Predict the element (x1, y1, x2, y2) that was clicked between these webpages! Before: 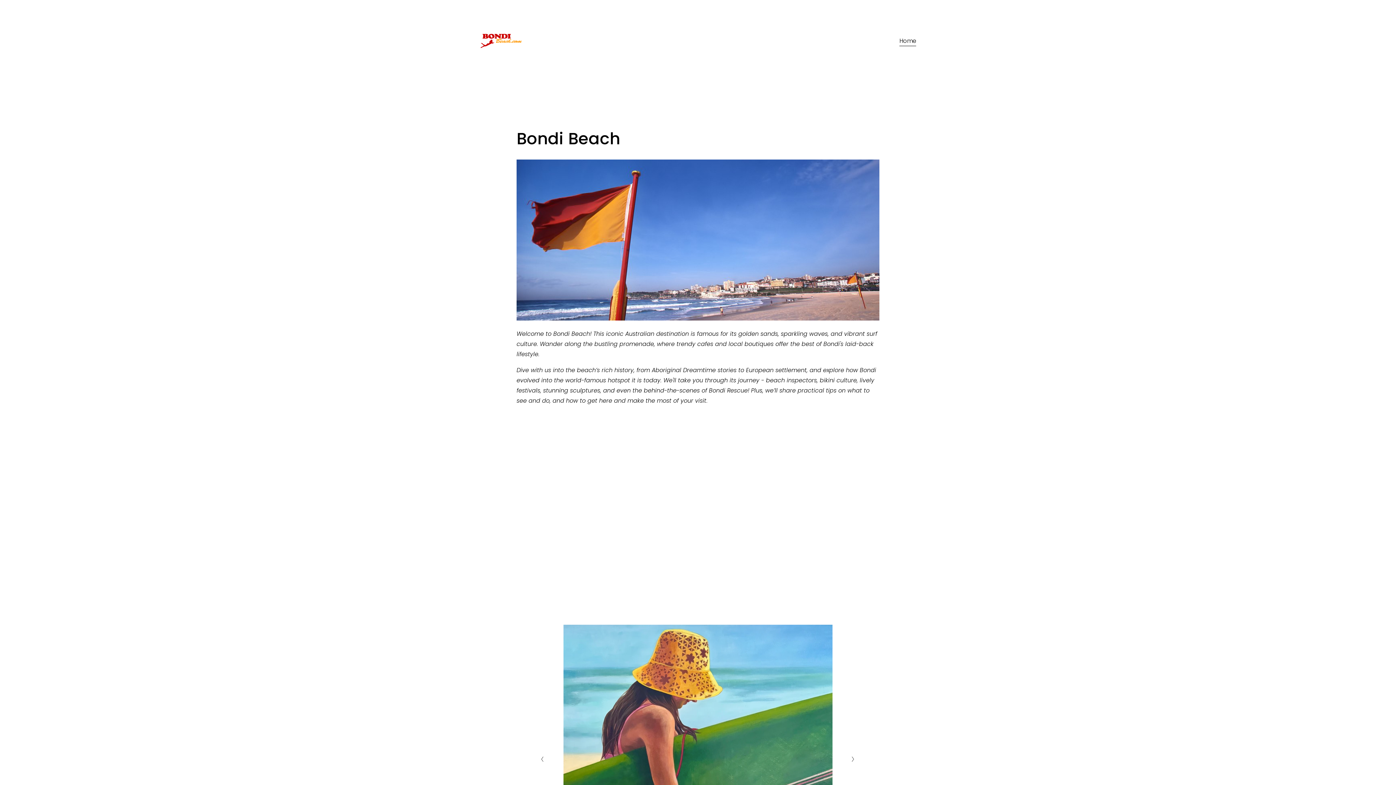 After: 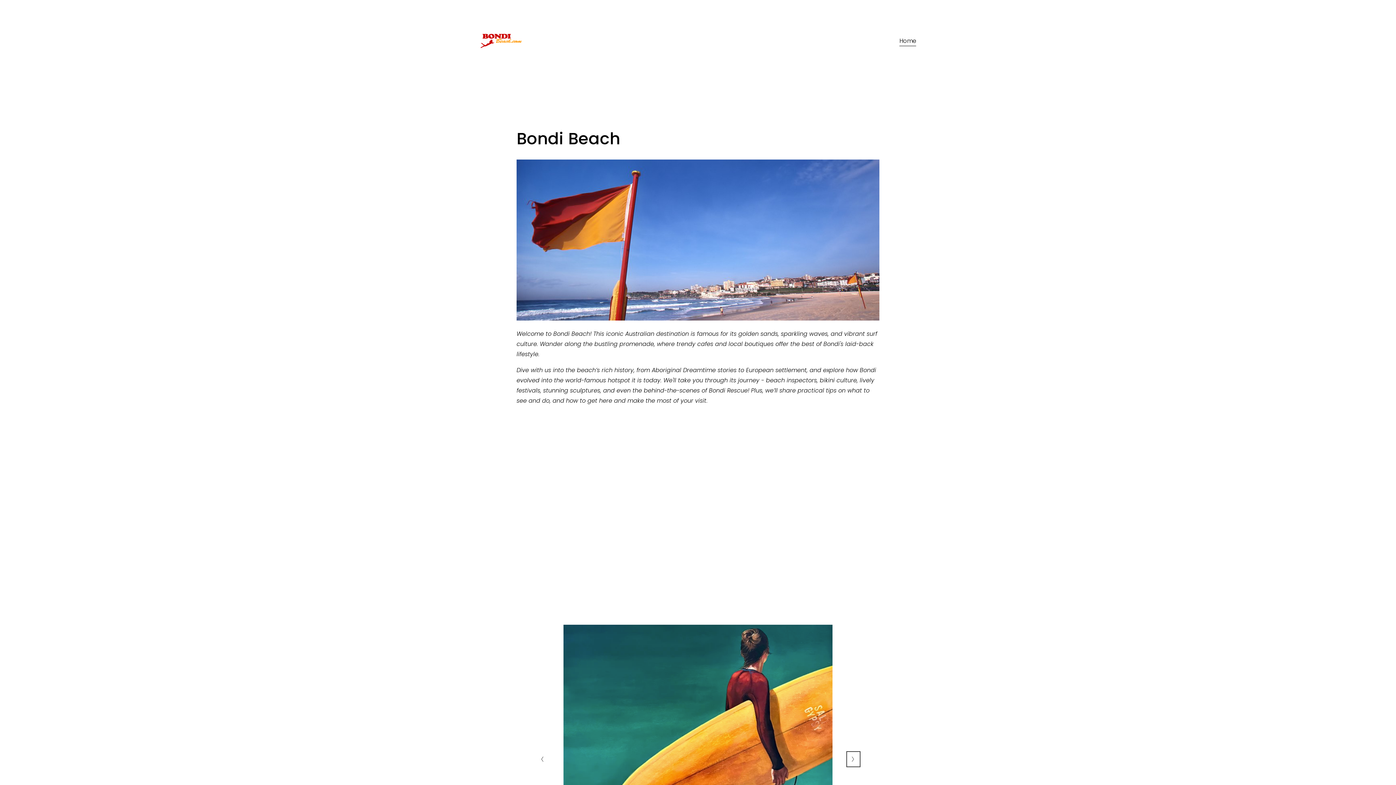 Action: label: Next Slide bbox: (848, 753, 858, 765)